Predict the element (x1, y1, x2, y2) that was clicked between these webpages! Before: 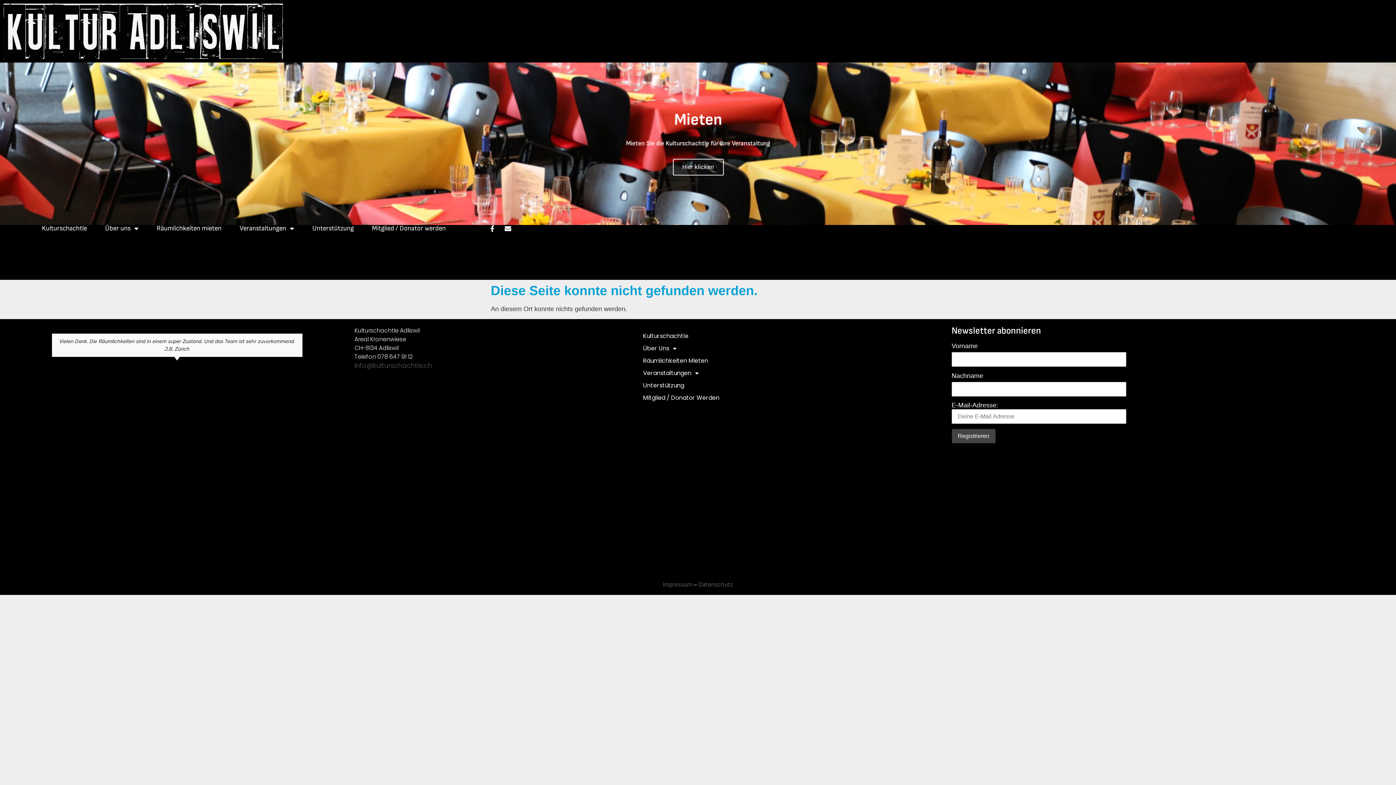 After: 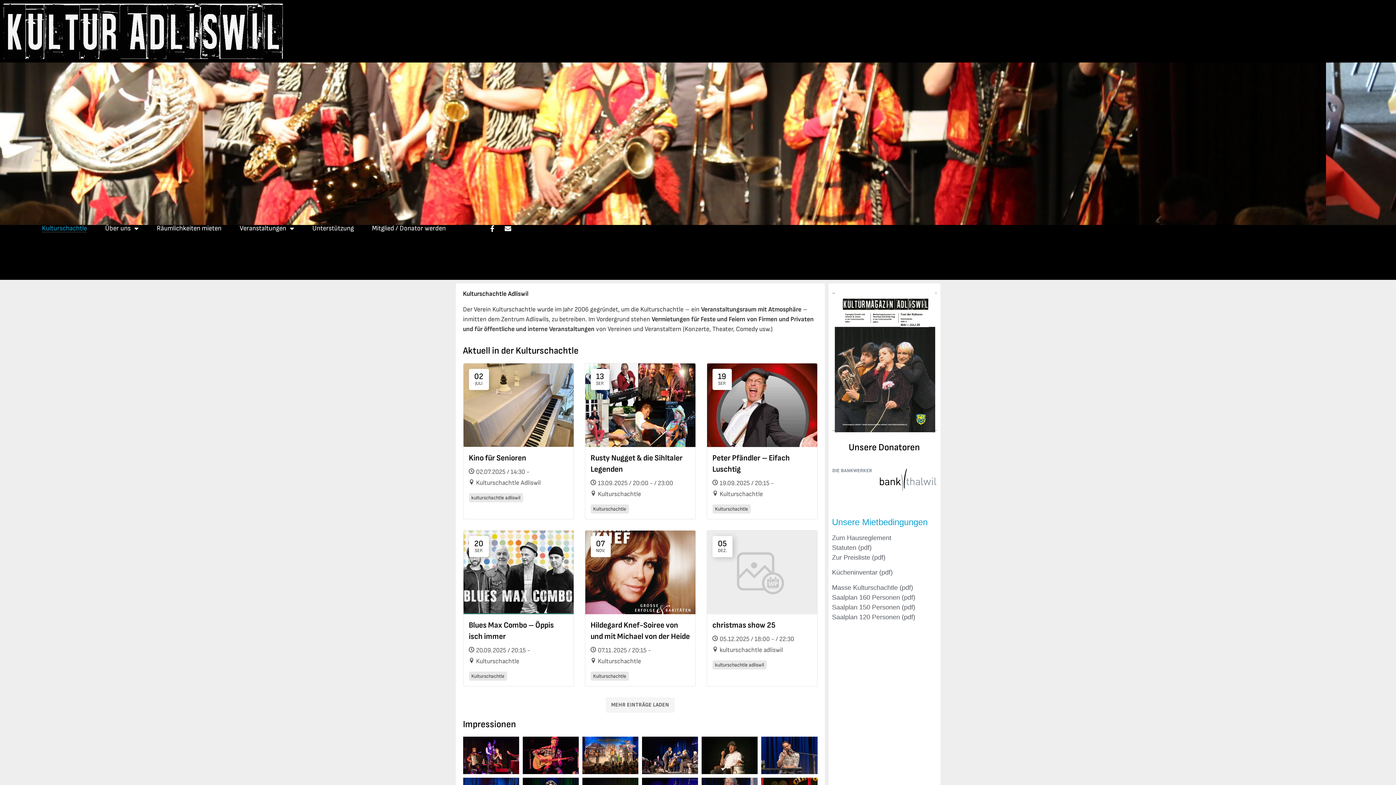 Action: bbox: (41, 224, 86, 232) label: Kulturschachtle